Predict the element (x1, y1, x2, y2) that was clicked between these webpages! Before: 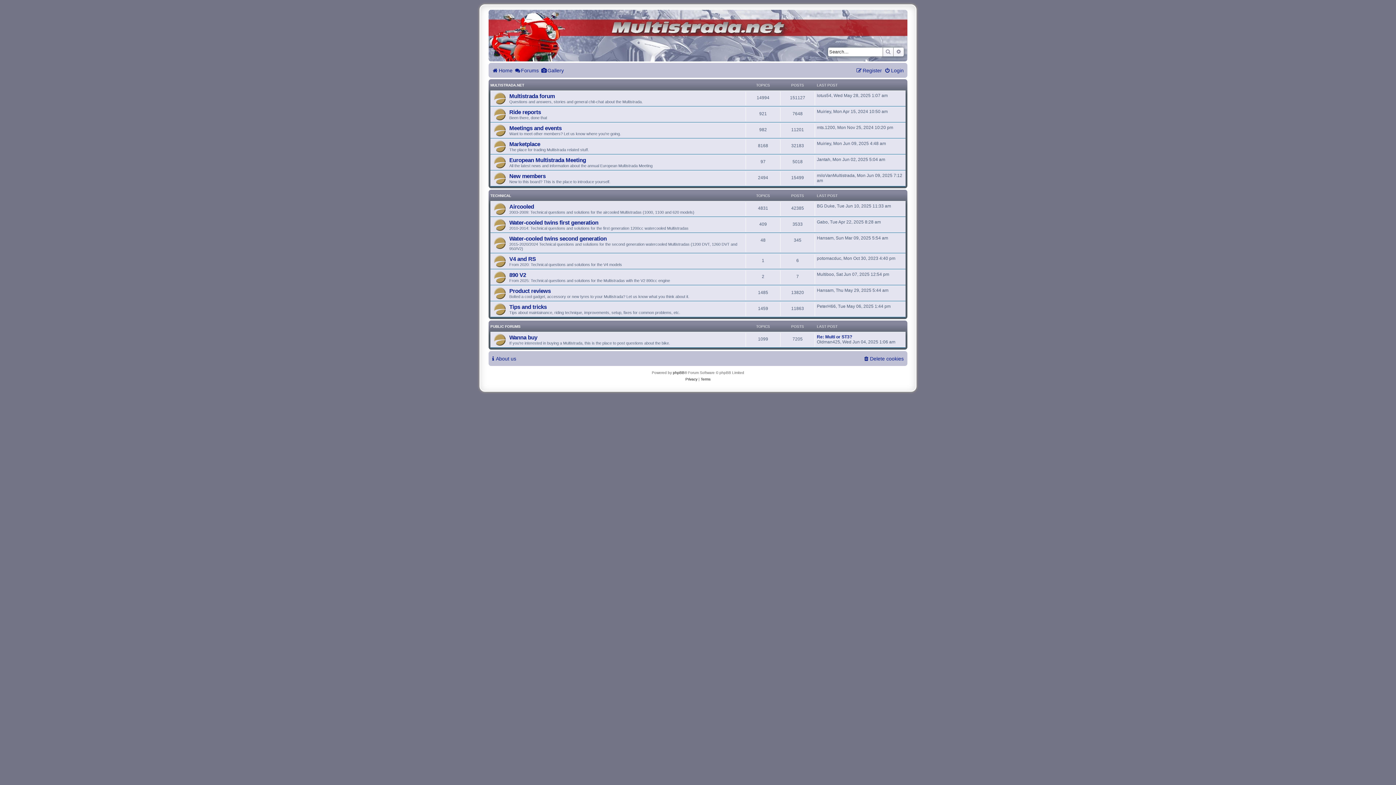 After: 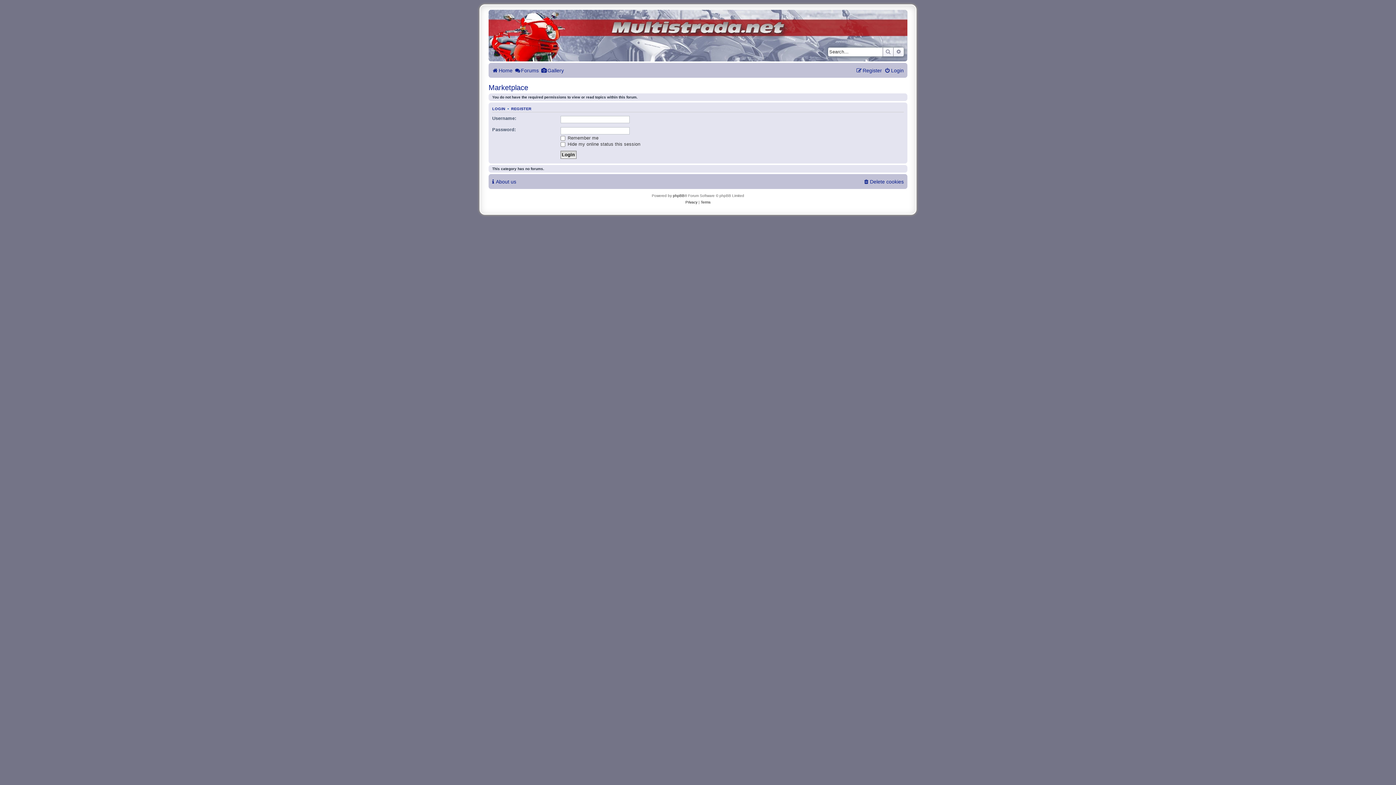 Action: label: Marketplace bbox: (509, 141, 540, 147)